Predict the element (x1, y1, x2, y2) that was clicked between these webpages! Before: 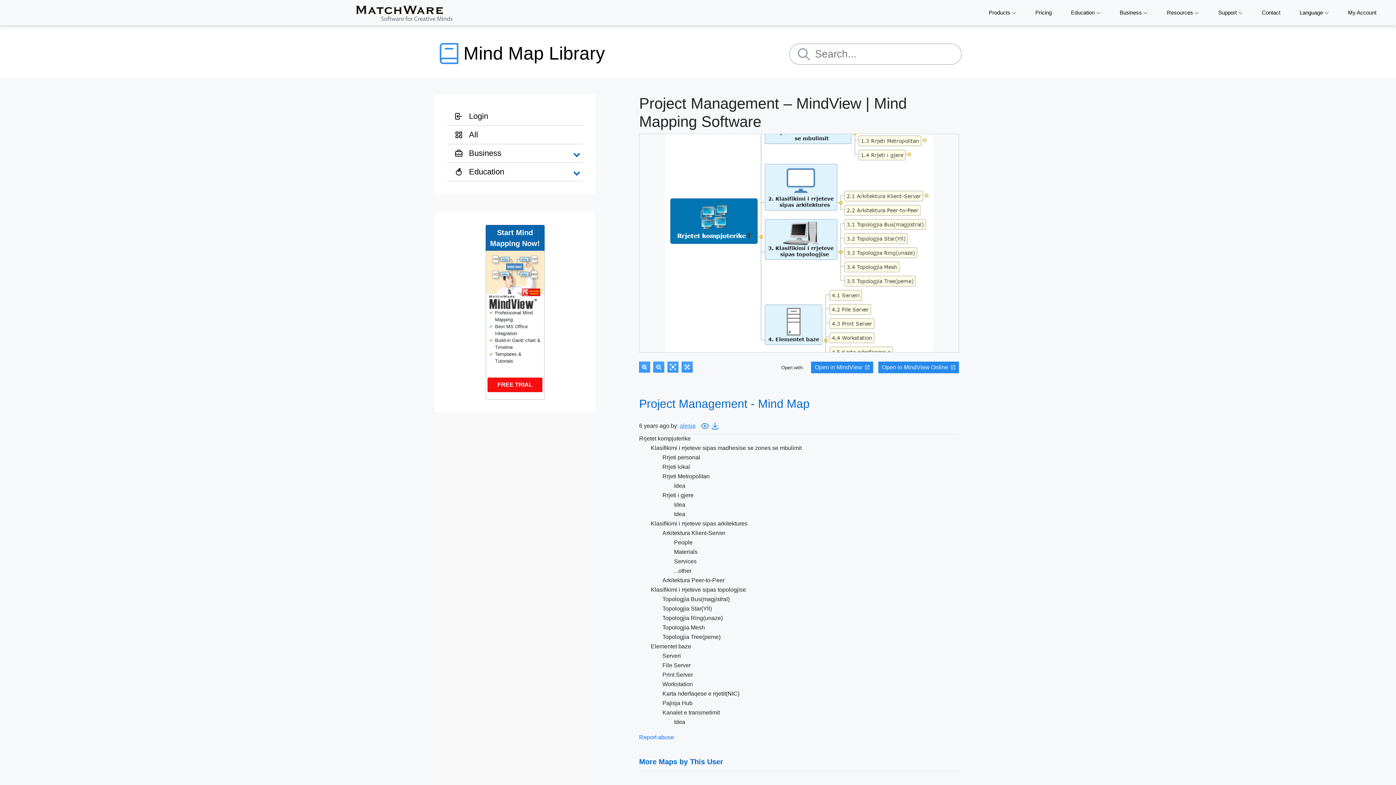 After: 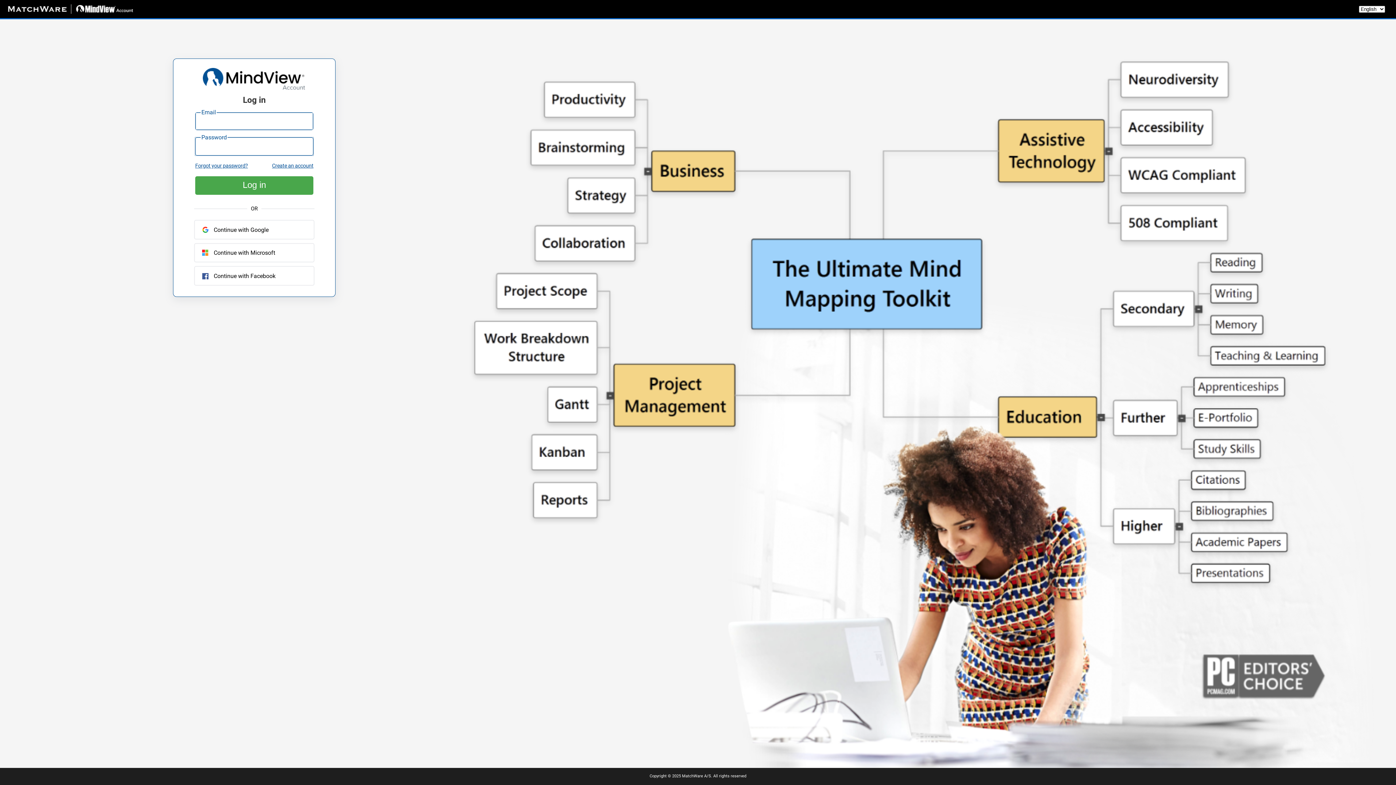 Action: label:   Login bbox: (454, 111, 574, 120)